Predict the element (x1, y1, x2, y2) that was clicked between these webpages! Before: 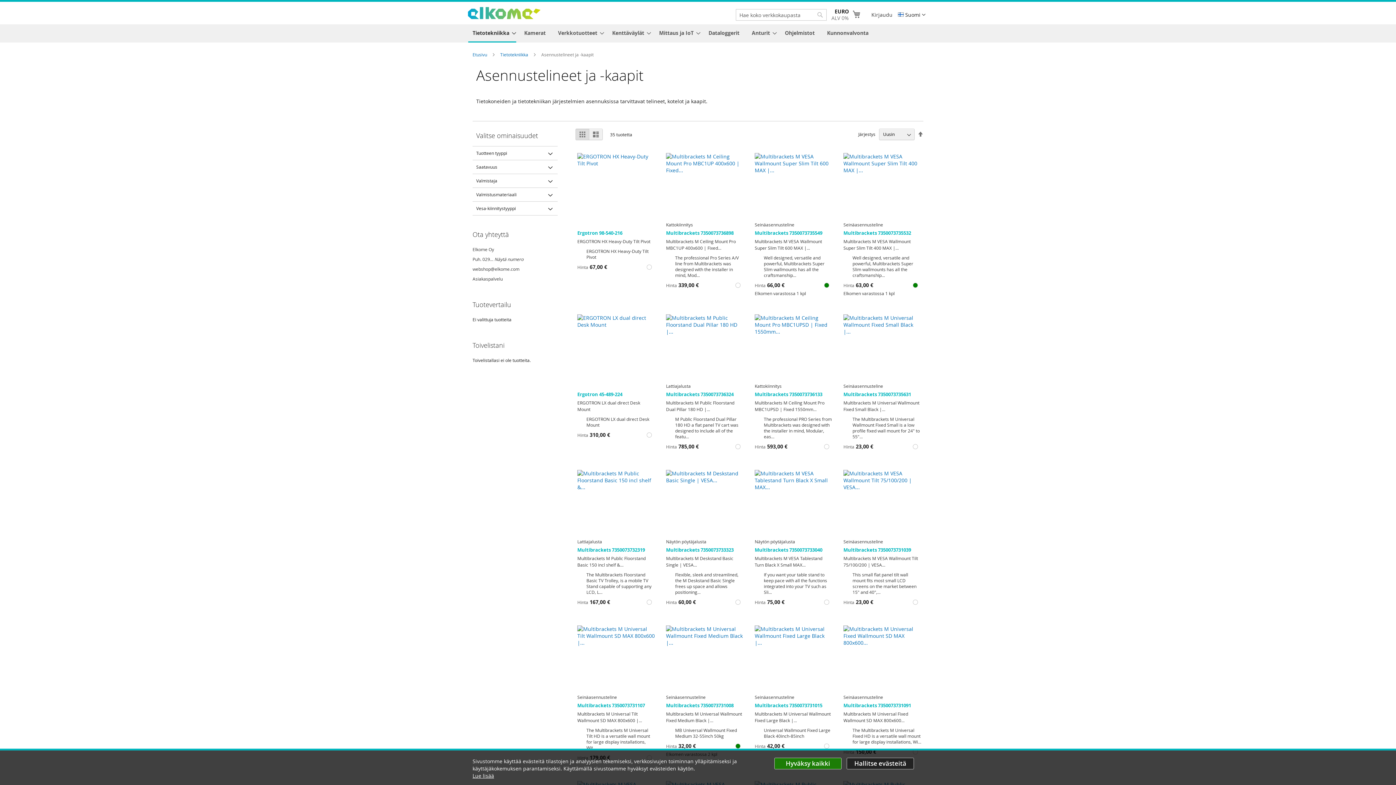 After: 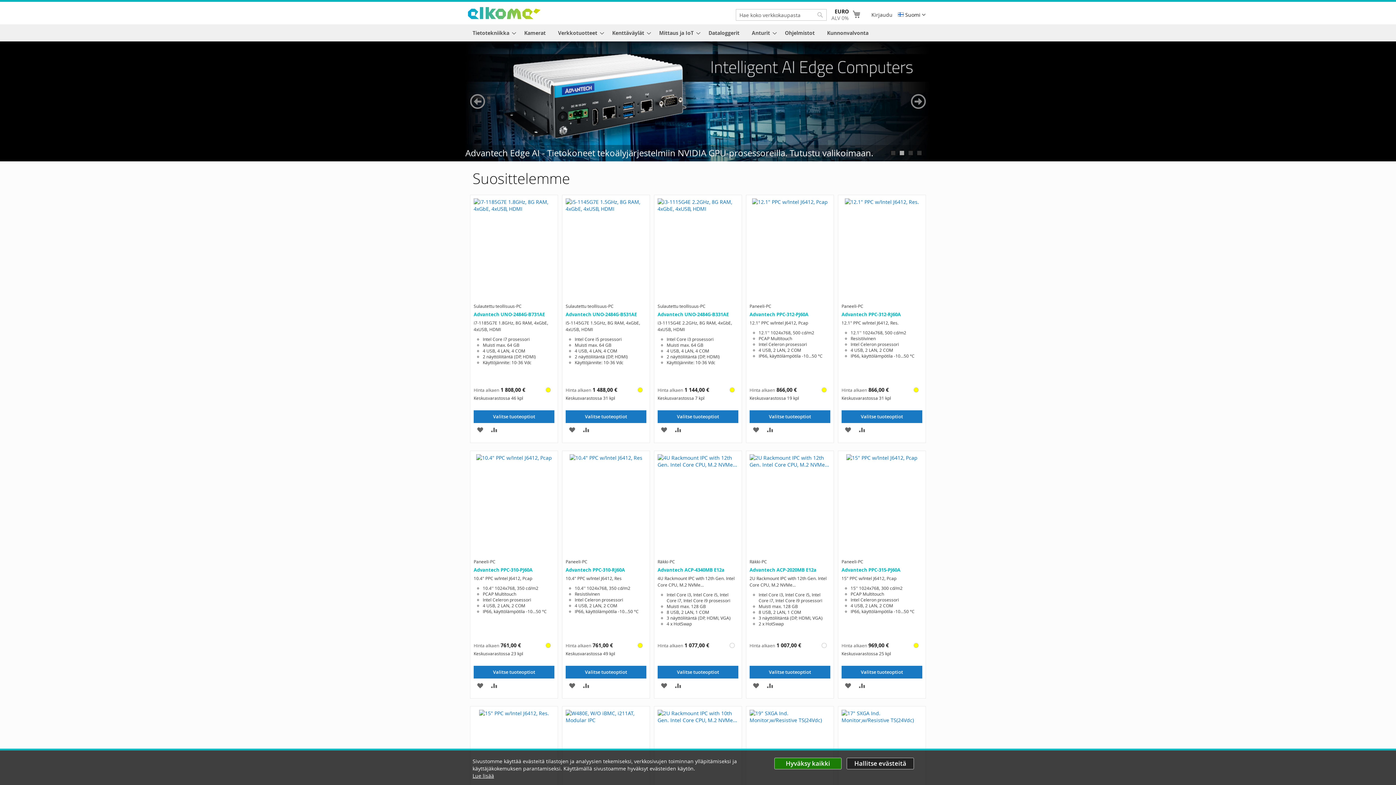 Action: bbox: (464, 3, 544, 22) label: store logo